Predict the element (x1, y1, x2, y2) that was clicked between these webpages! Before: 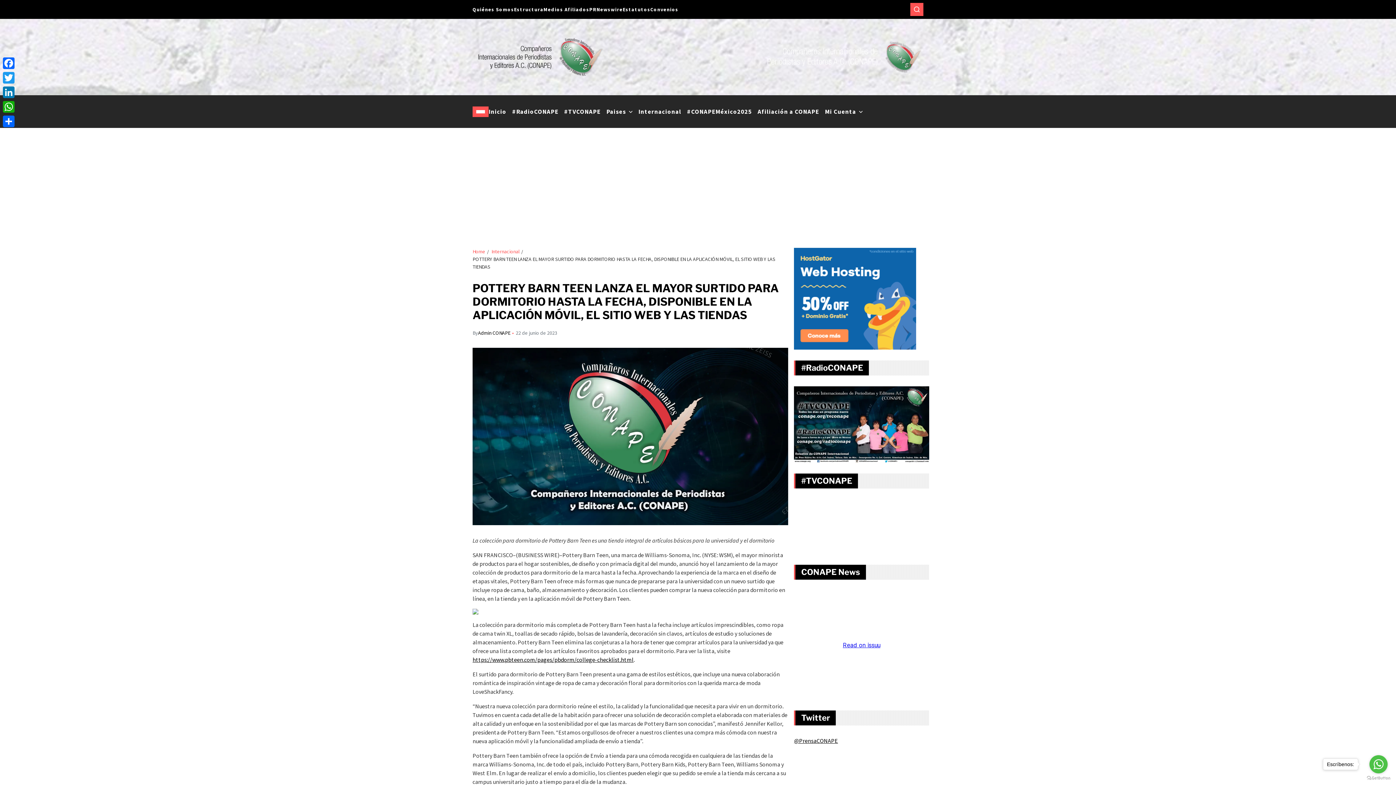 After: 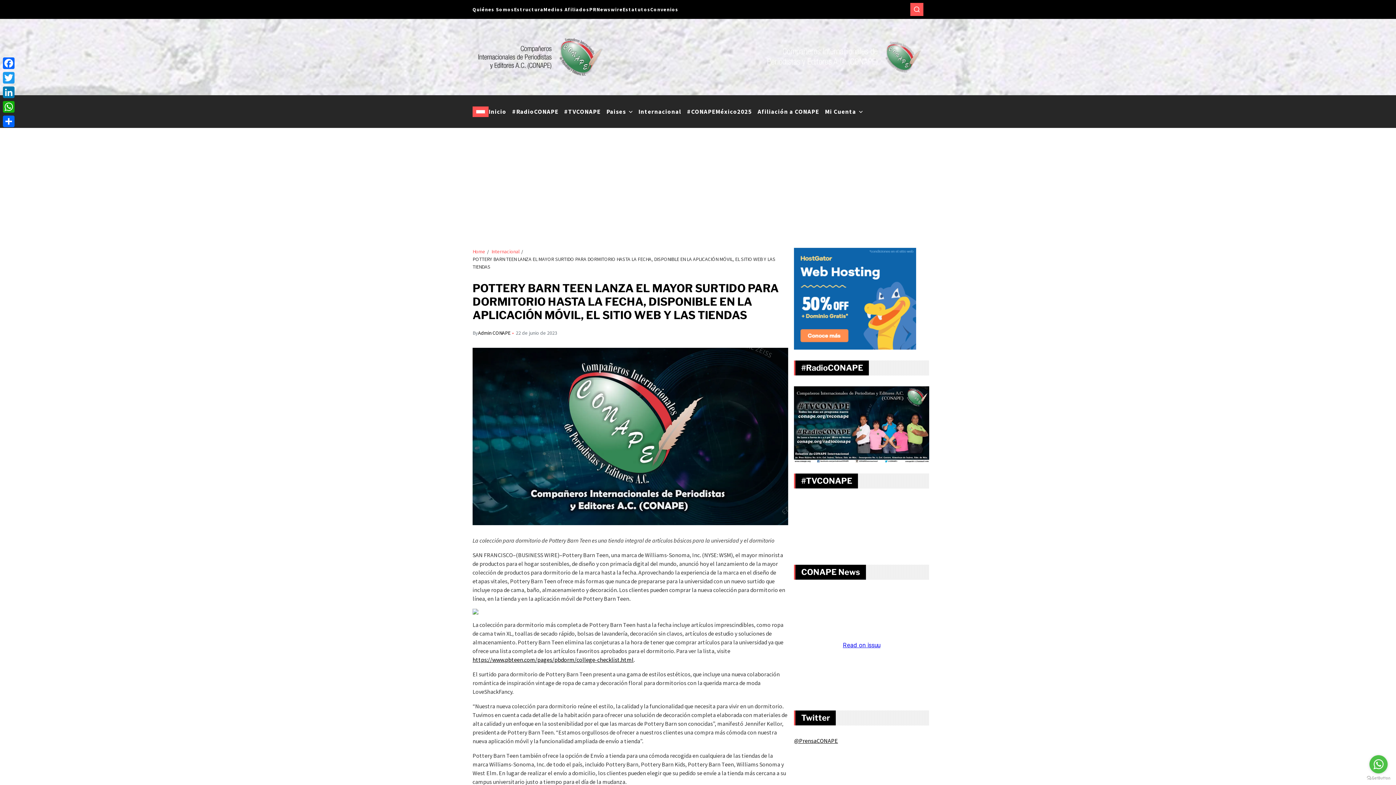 Action: bbox: (1323, 758, 1358, 770) label: Escríbenos: